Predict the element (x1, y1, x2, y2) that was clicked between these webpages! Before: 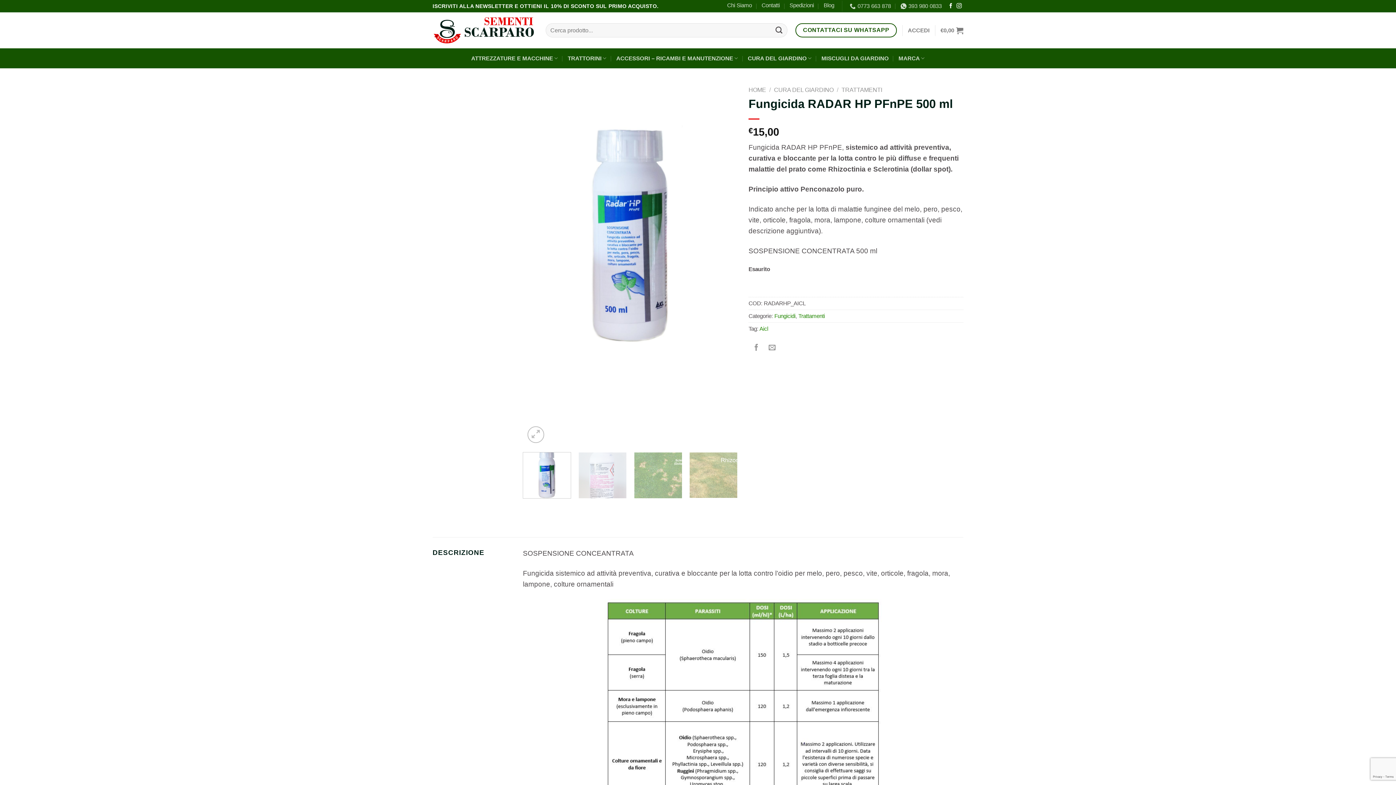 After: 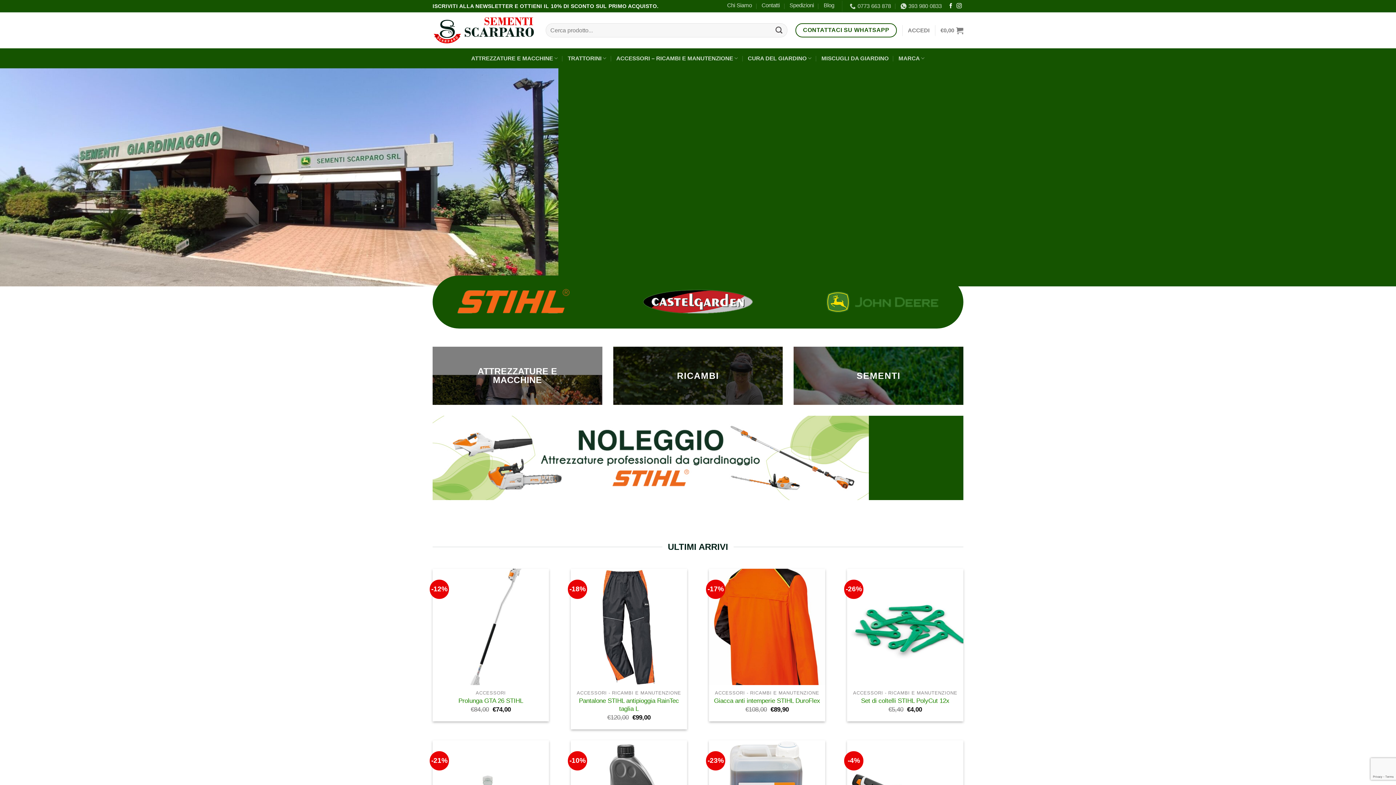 Action: bbox: (748, 86, 766, 93) label: HOME